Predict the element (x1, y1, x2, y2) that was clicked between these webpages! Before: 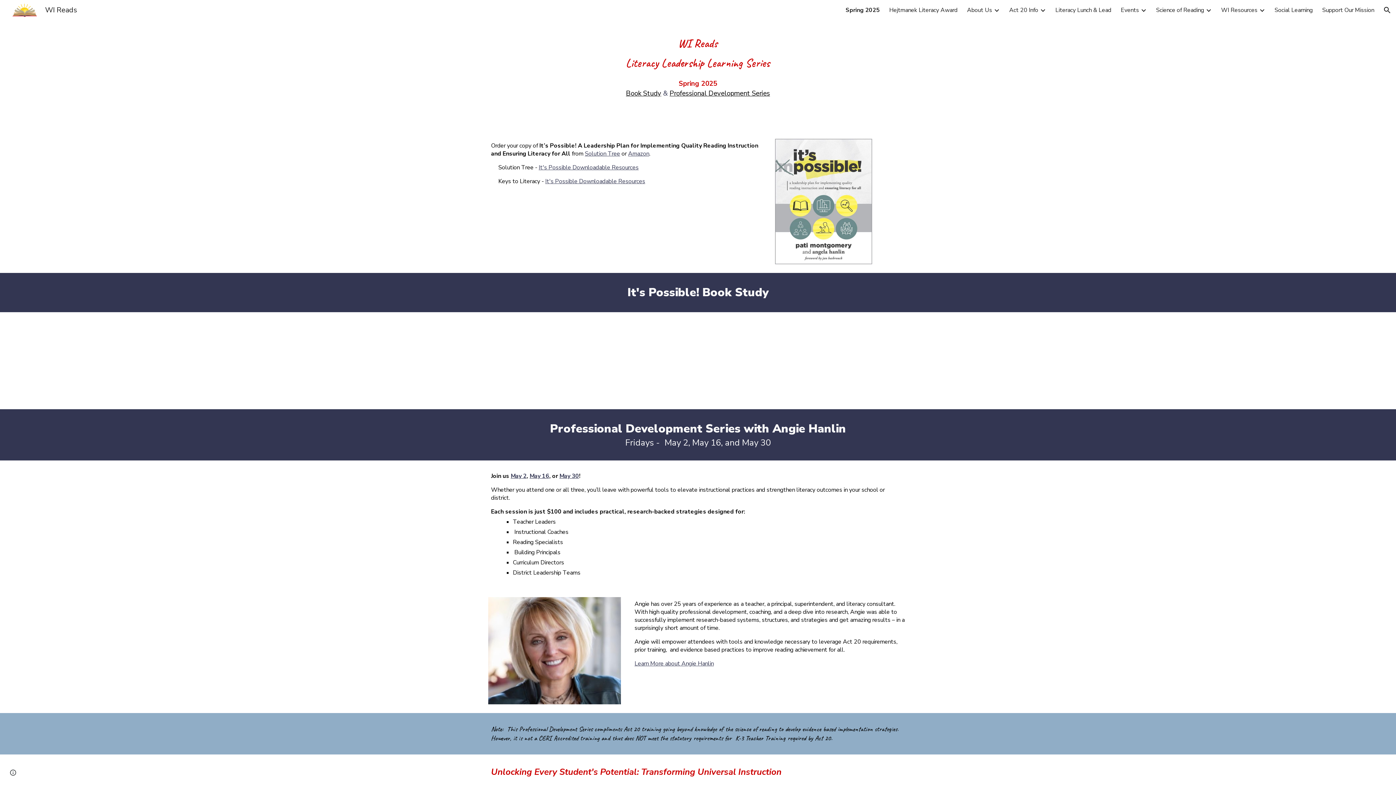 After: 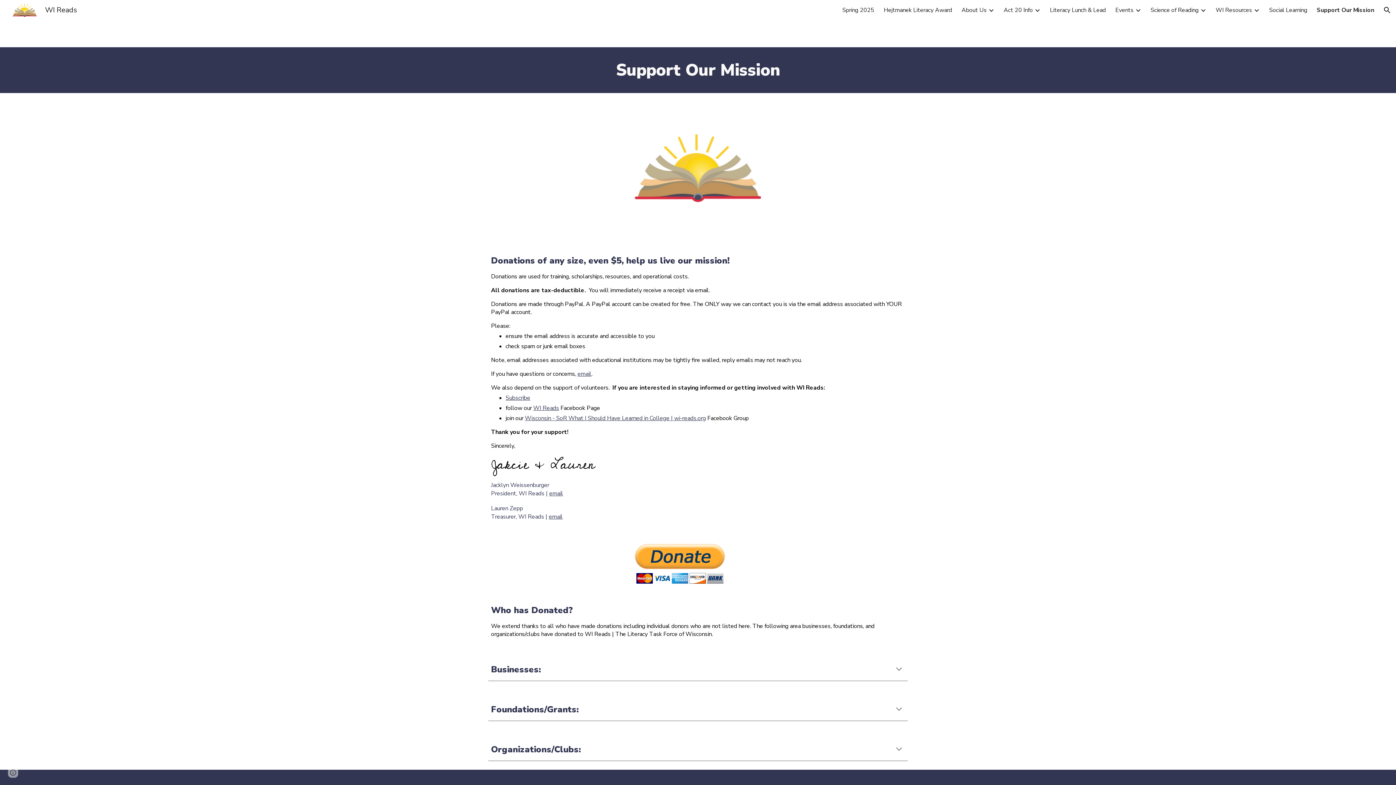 Action: bbox: (1322, 6, 1374, 14) label: Support Our Mission